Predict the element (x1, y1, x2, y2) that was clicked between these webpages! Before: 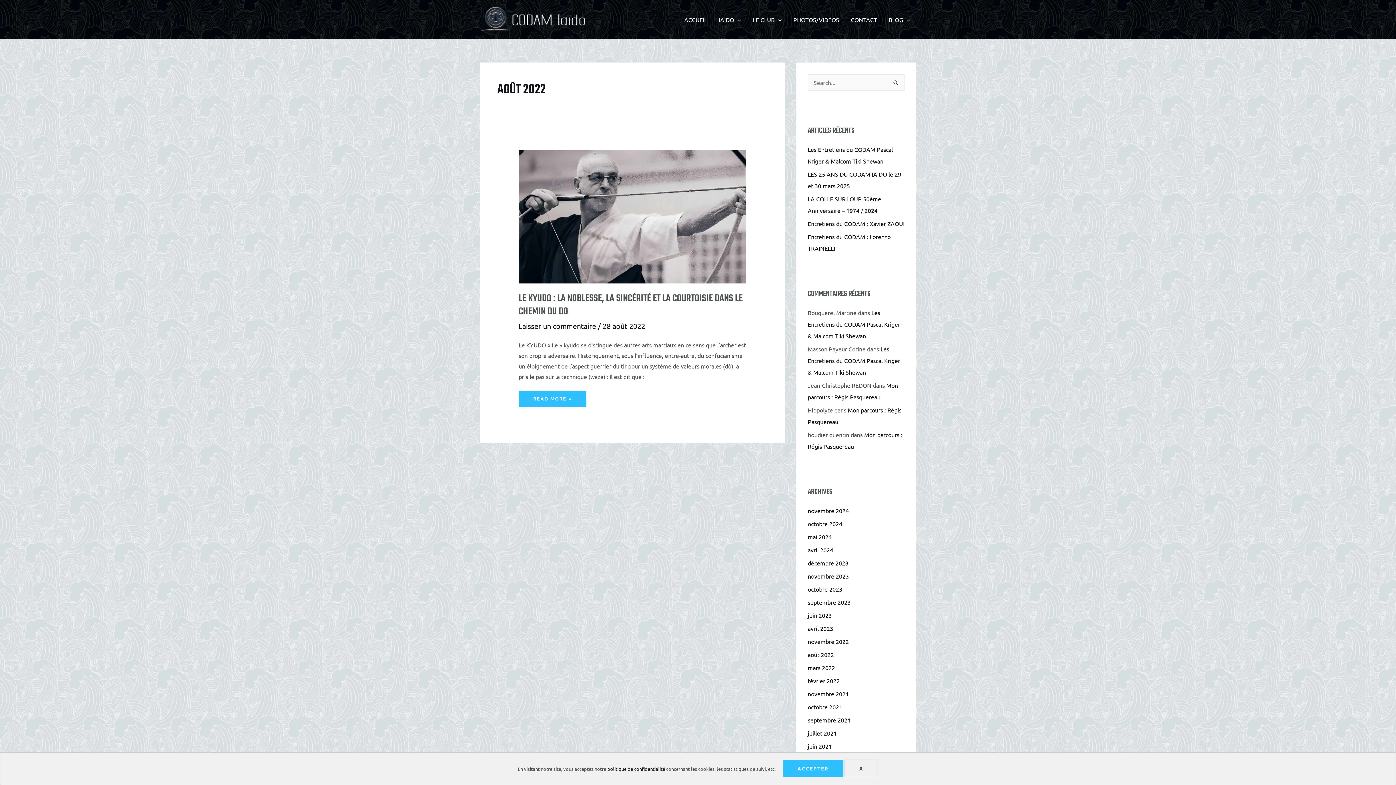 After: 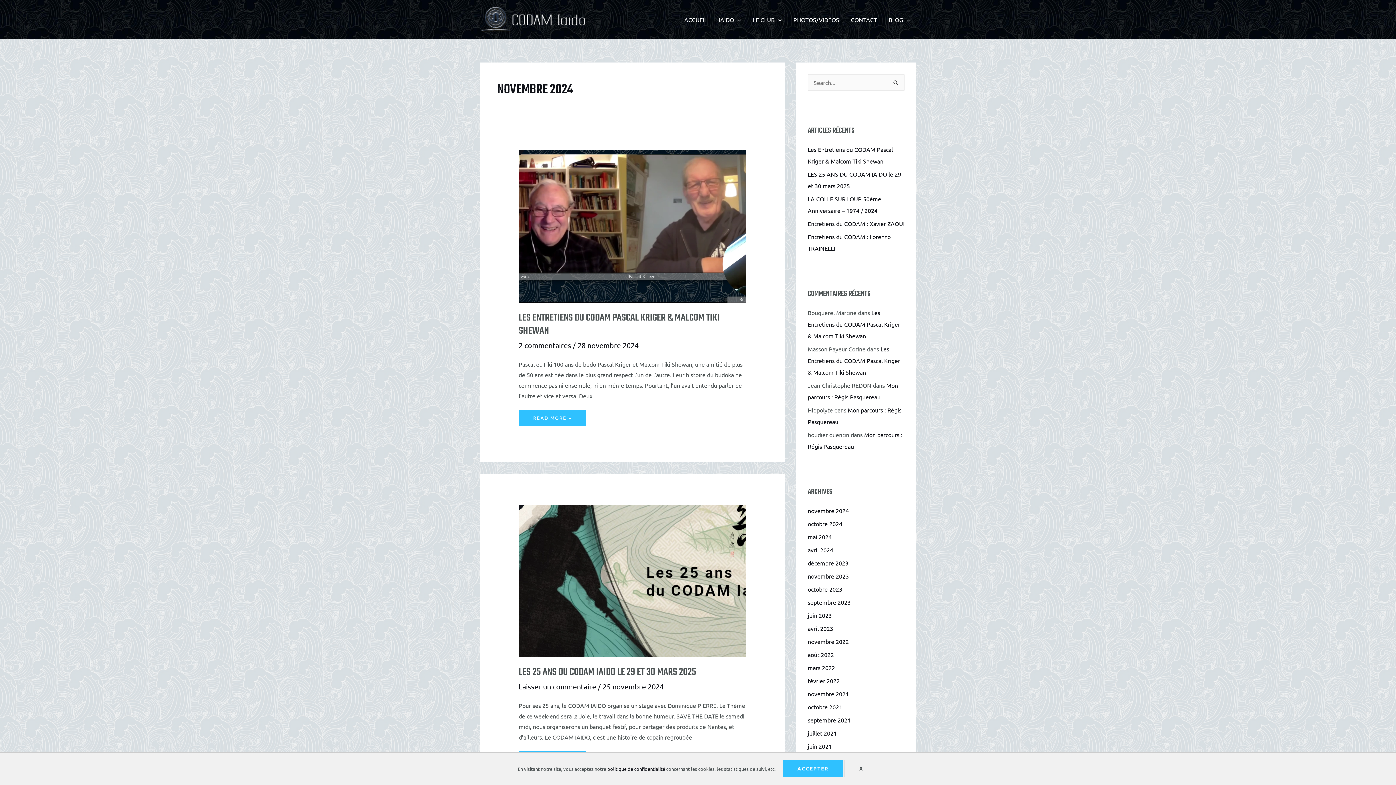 Action: label: novembre 2024 bbox: (808, 507, 849, 514)